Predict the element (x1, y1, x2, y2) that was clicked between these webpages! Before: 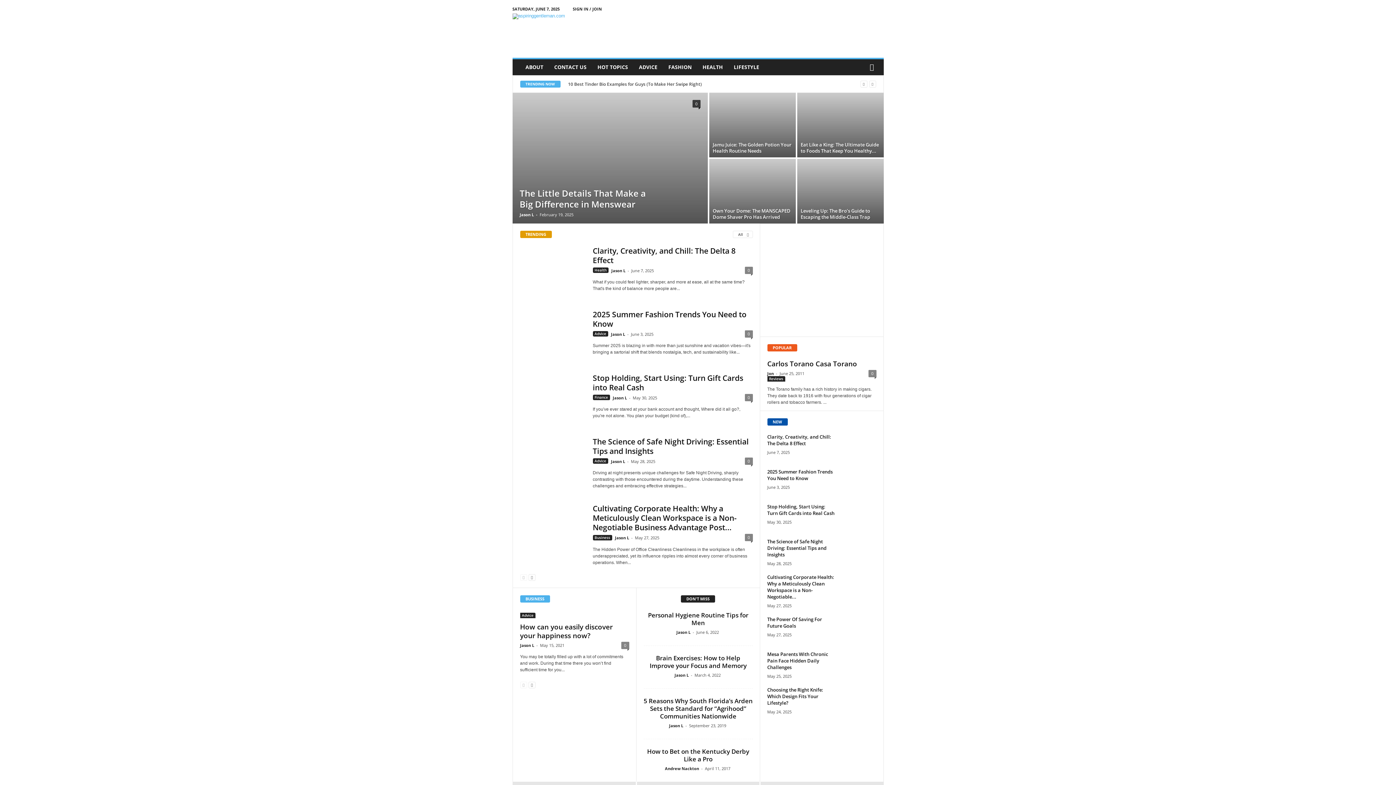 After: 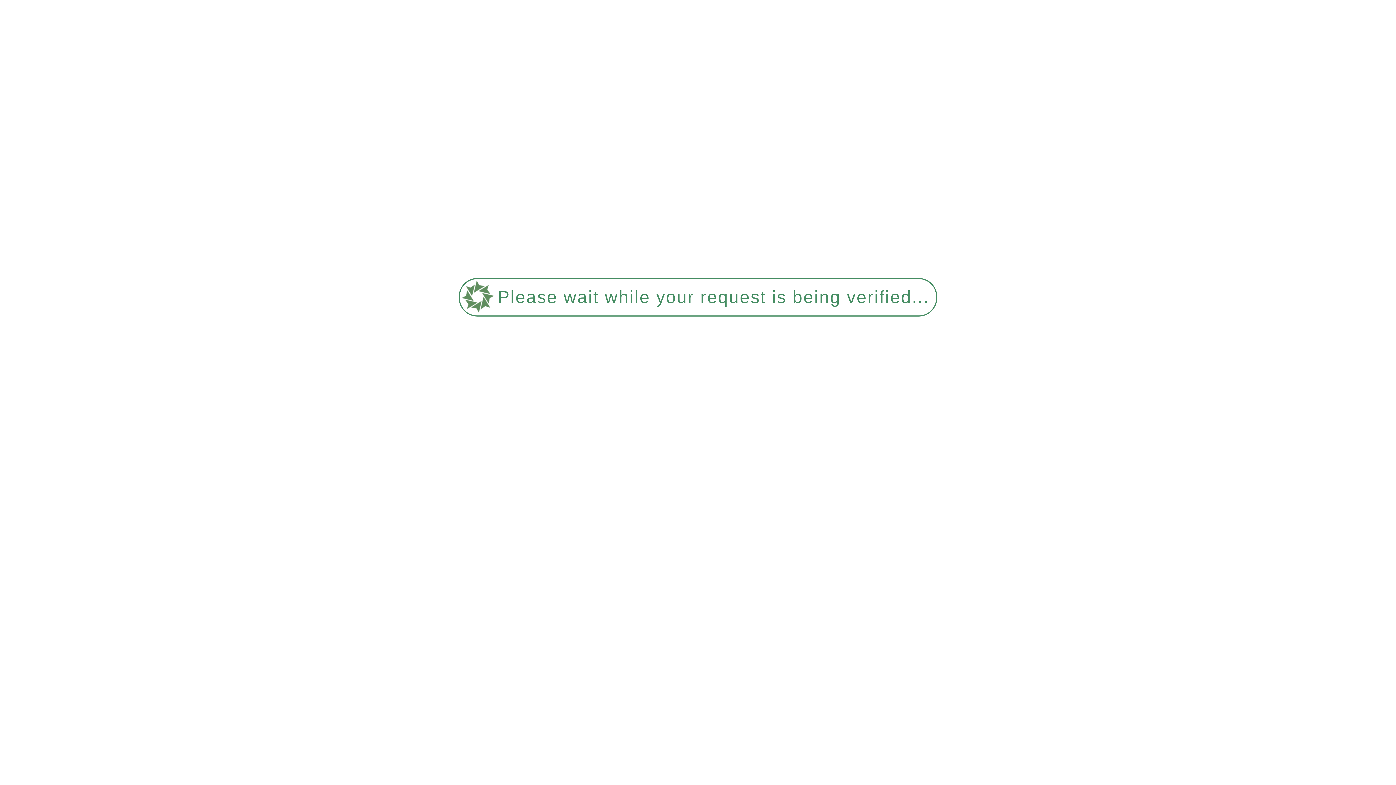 Action: label: Clarity, Creativity, and Chill: The Delta 8 Effect bbox: (767, 433, 831, 446)